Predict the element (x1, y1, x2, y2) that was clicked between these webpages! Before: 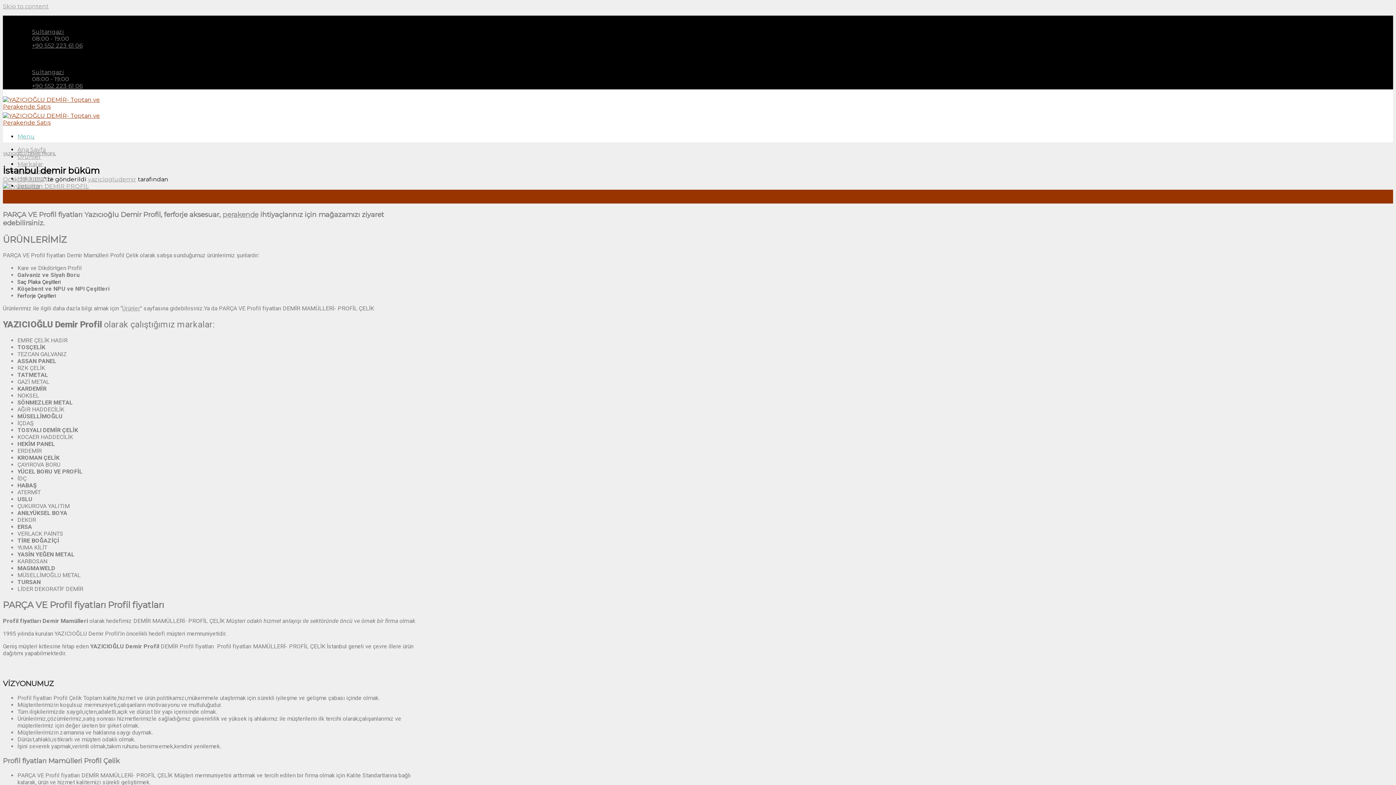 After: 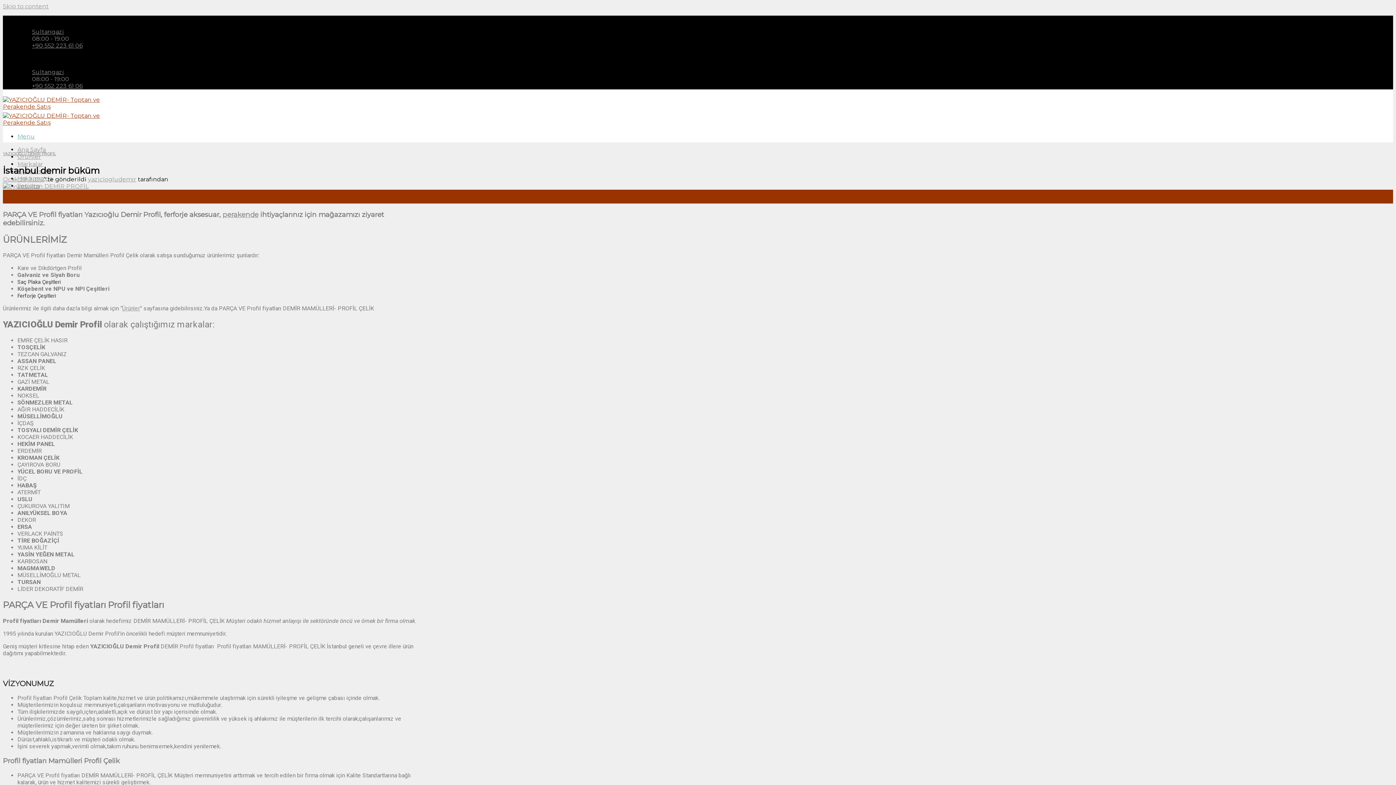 Action: bbox: (32, 68, 64, 75) label: Sultangazi